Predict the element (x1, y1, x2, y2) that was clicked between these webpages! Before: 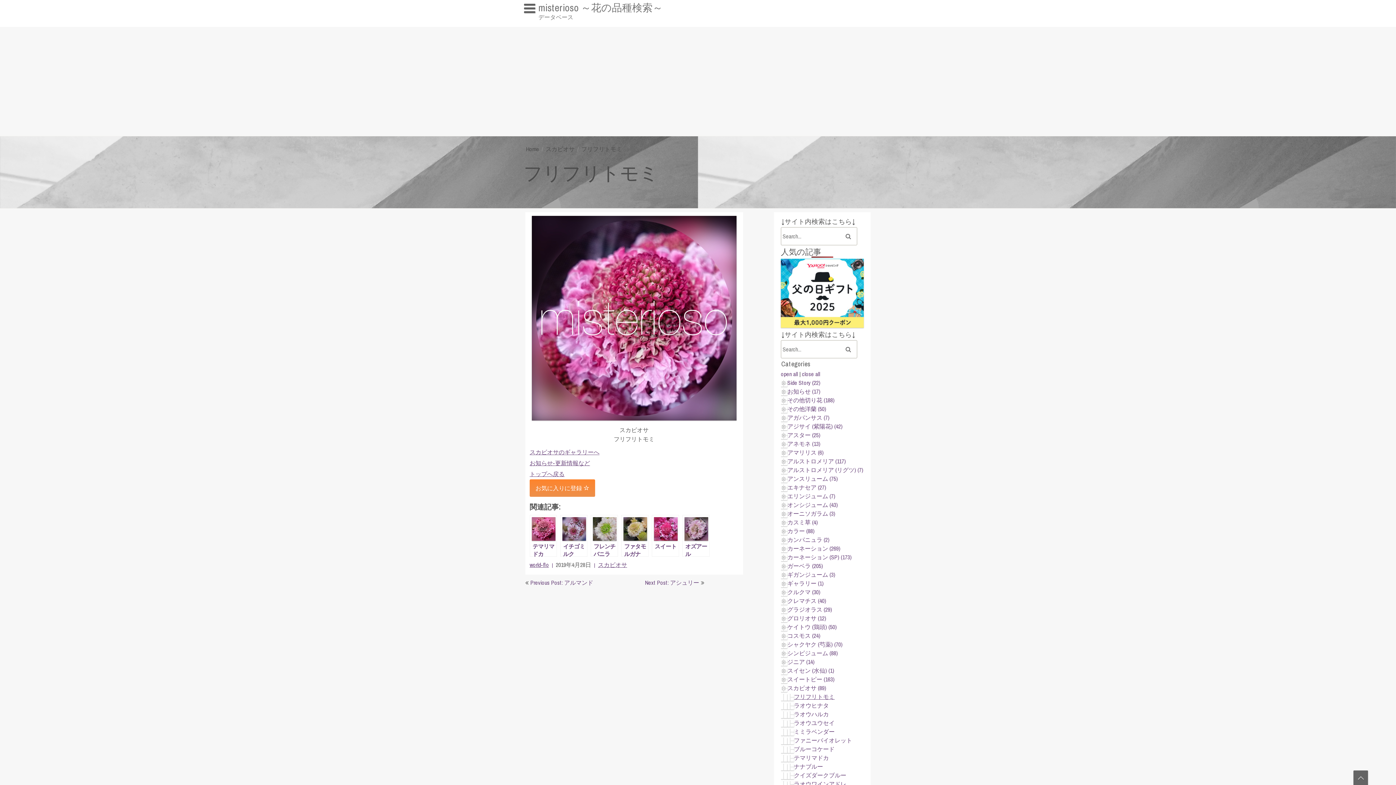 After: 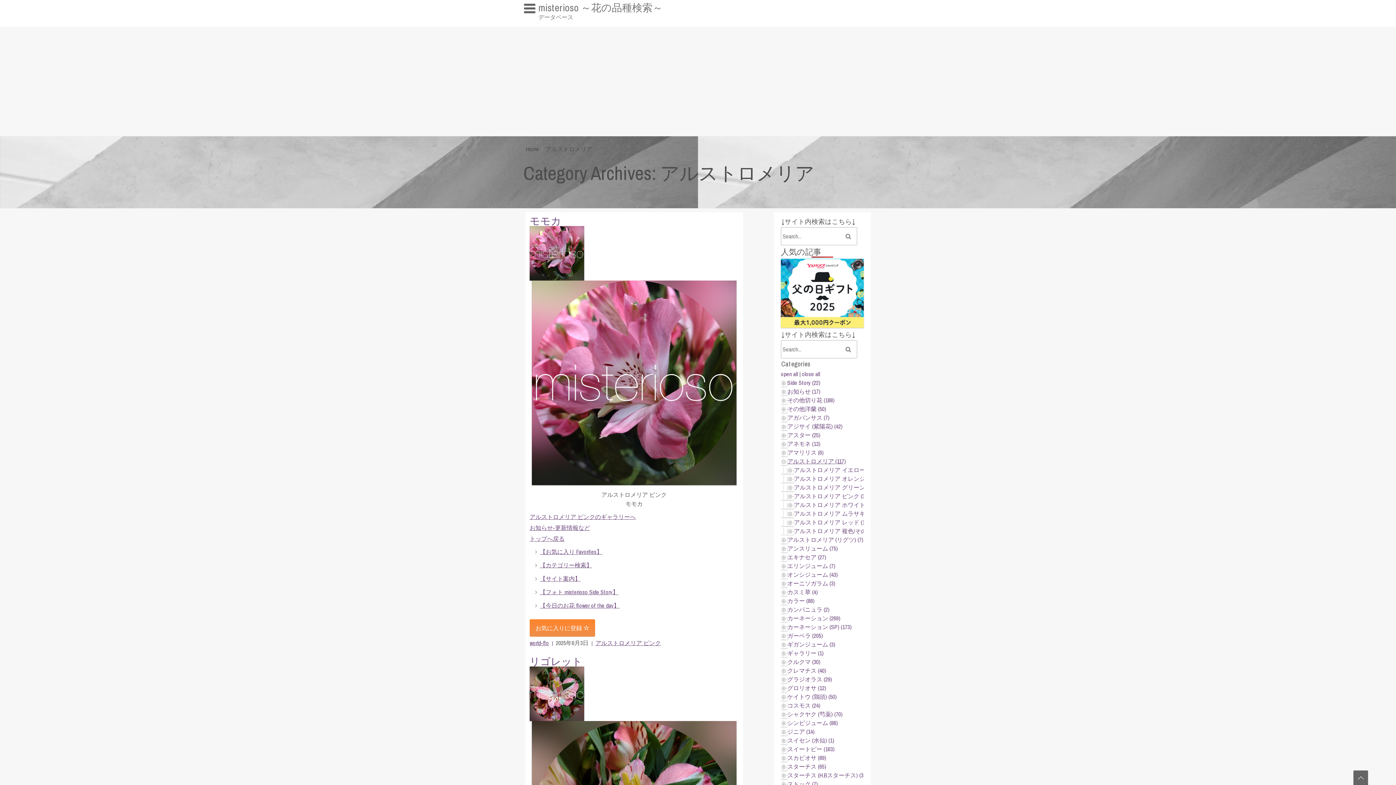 Action: label: アルストロメリア (117) bbox: (787, 457, 846, 465)